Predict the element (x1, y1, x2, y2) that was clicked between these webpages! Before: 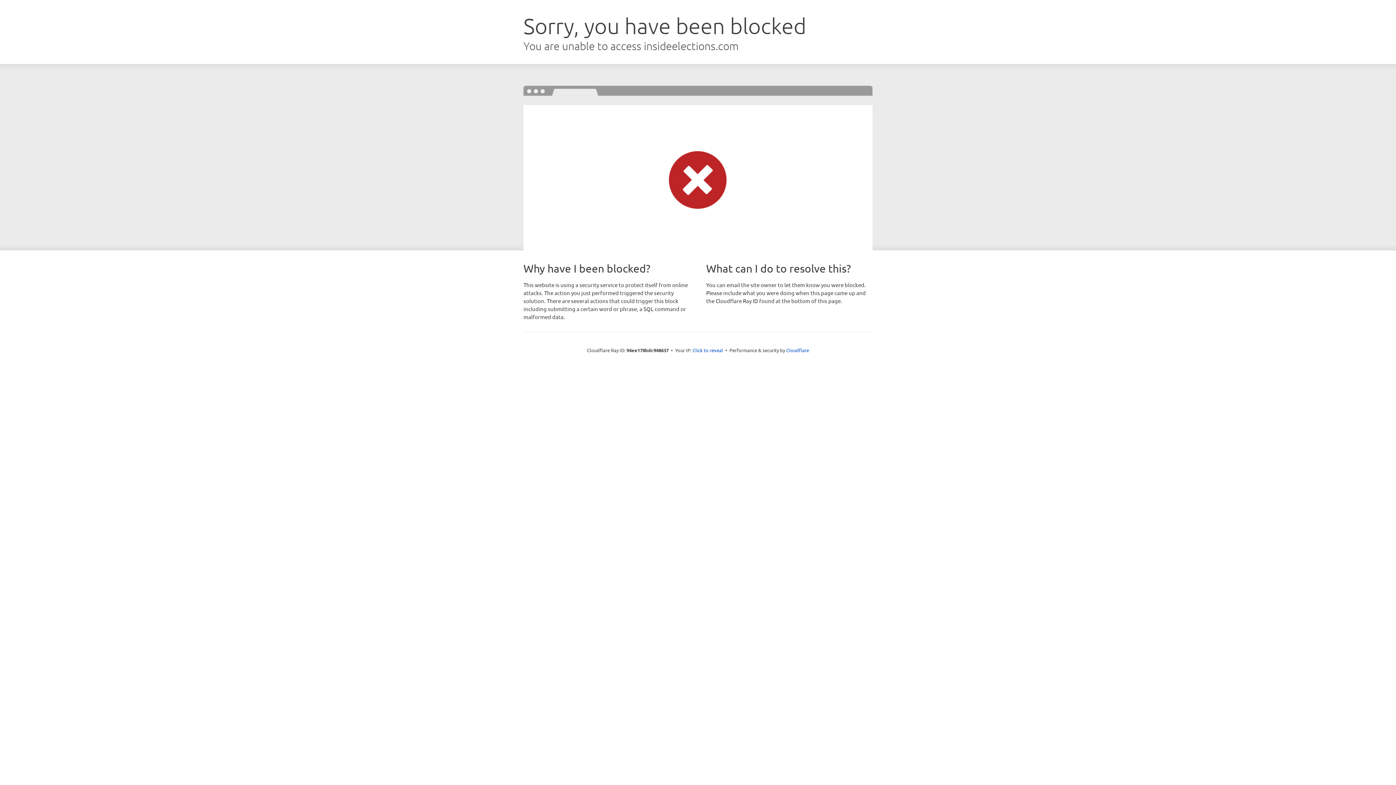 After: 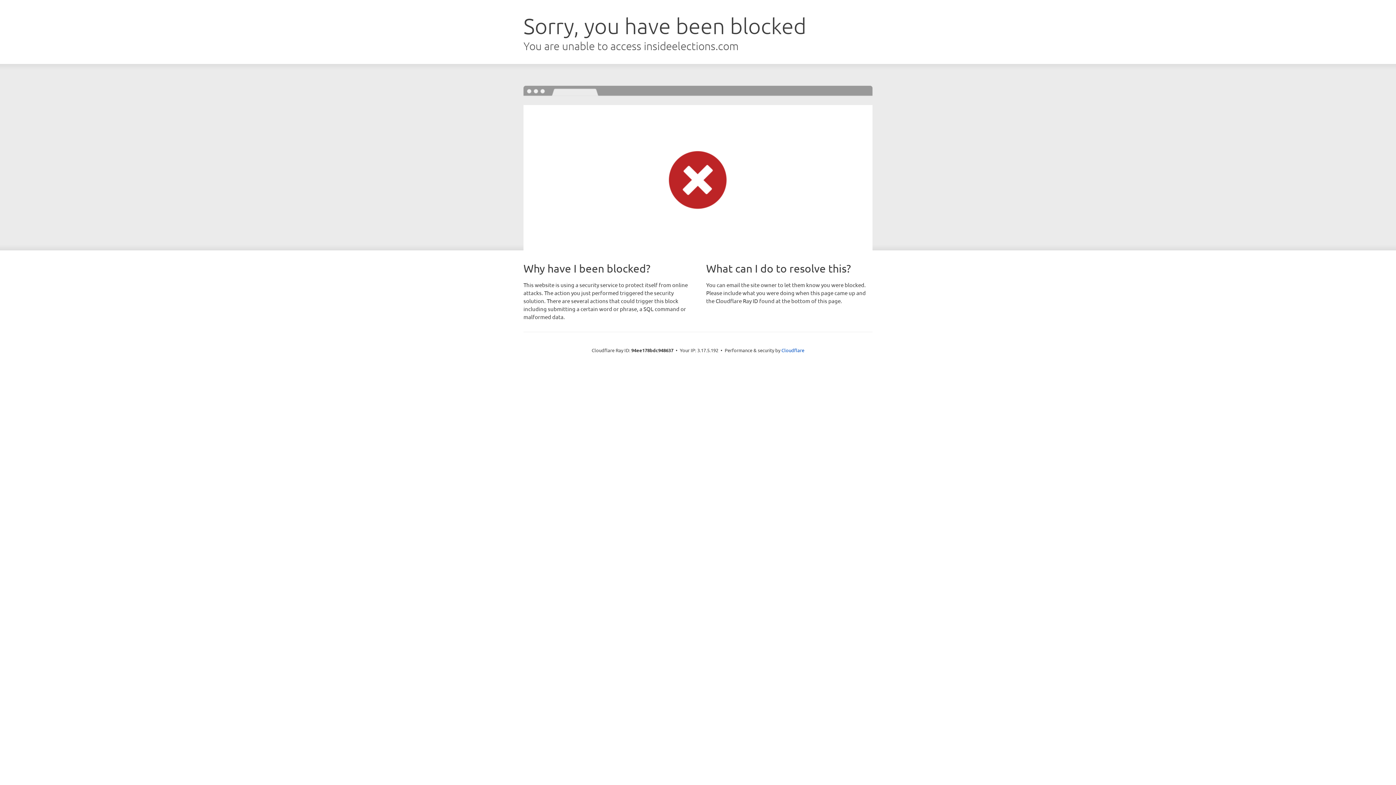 Action: label: Click to reveal bbox: (692, 346, 723, 353)